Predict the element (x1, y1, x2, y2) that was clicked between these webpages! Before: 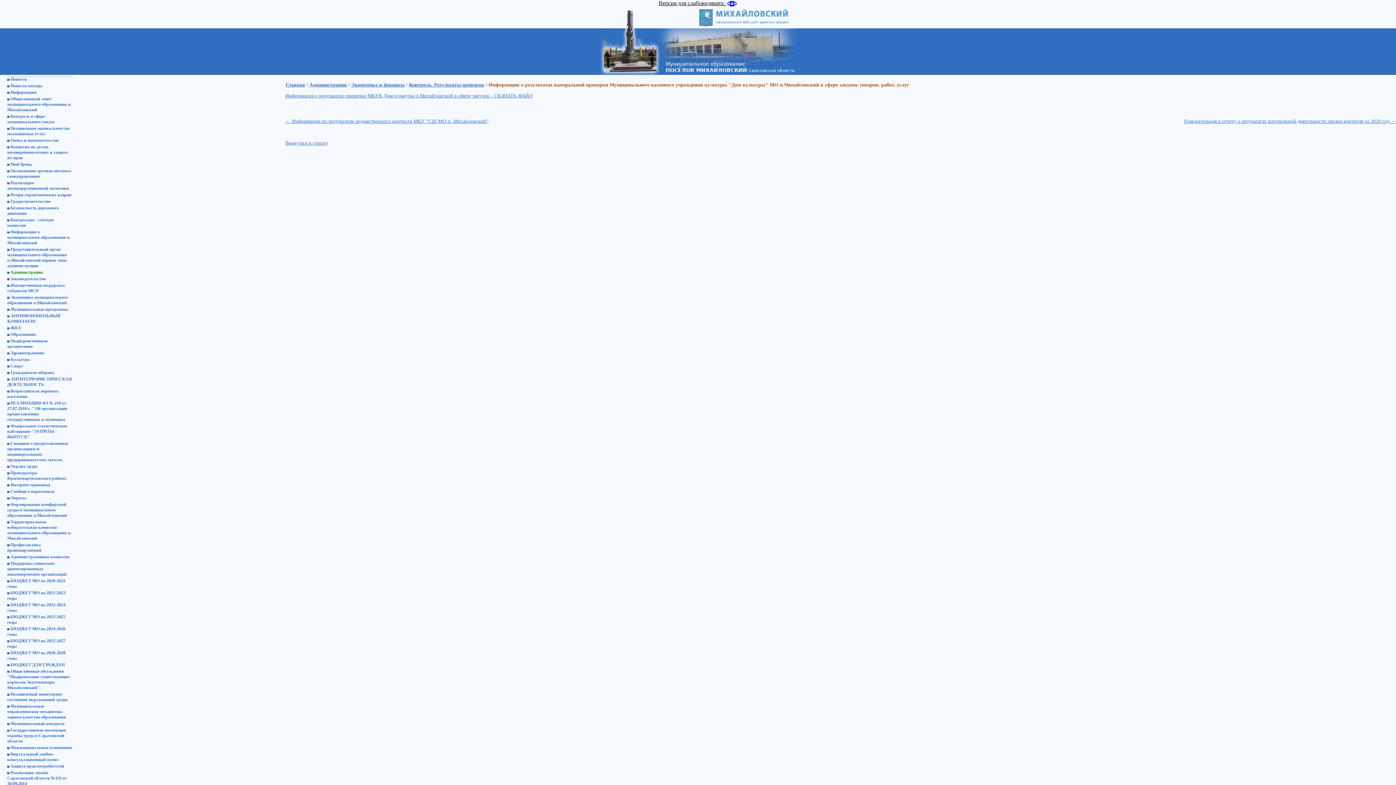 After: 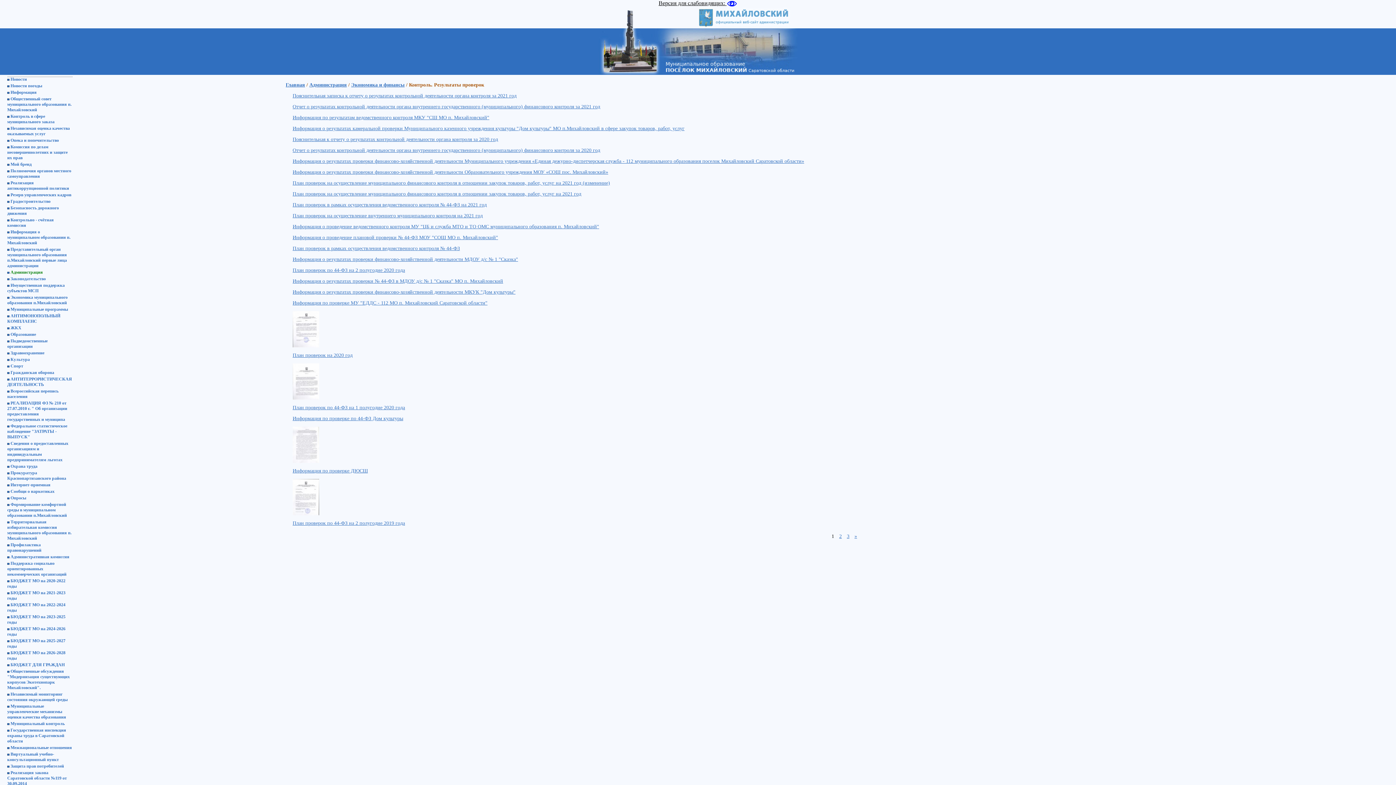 Action: label: Контроль. Результаты проверок bbox: (409, 82, 484, 87)